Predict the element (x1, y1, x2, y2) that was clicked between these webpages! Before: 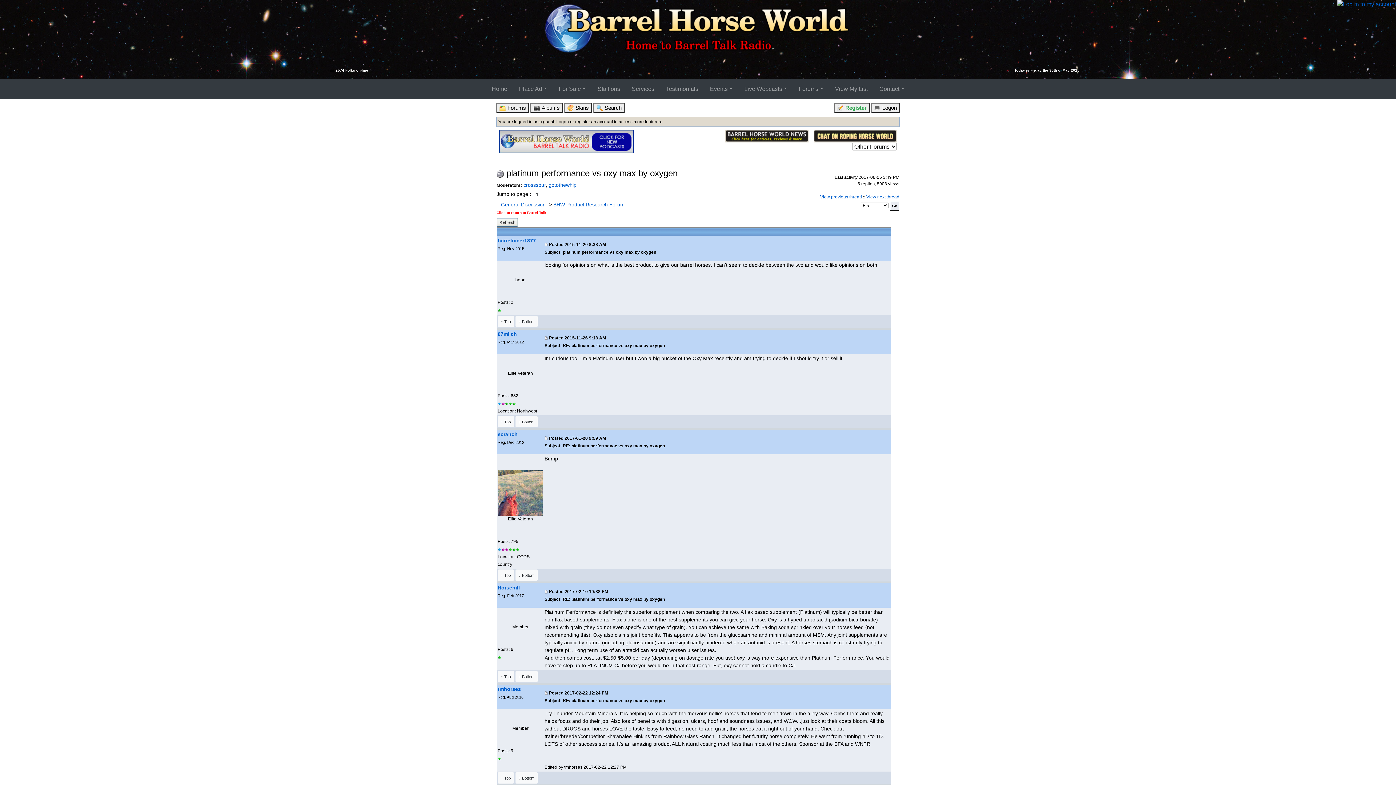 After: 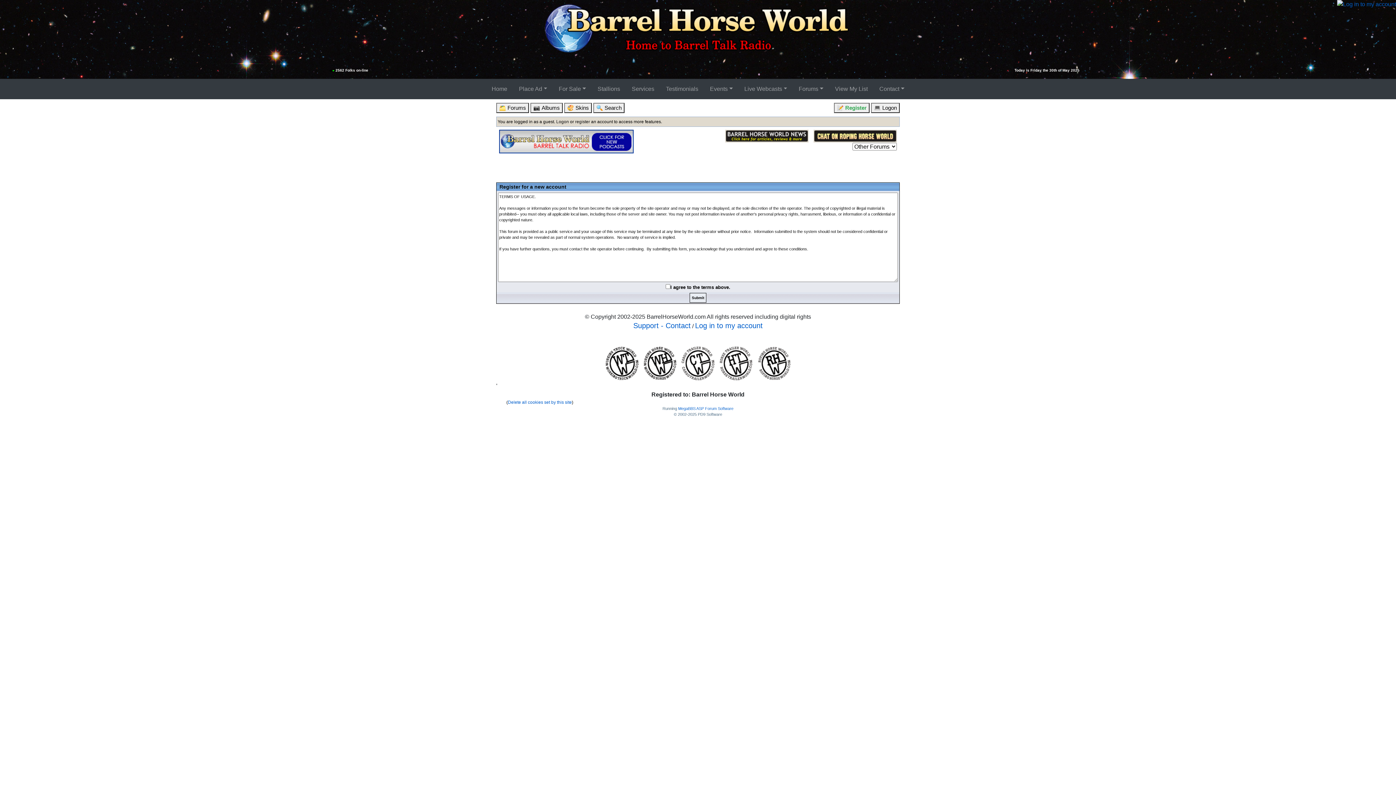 Action: bbox: (834, 102, 869, 113) label: 📝 Register